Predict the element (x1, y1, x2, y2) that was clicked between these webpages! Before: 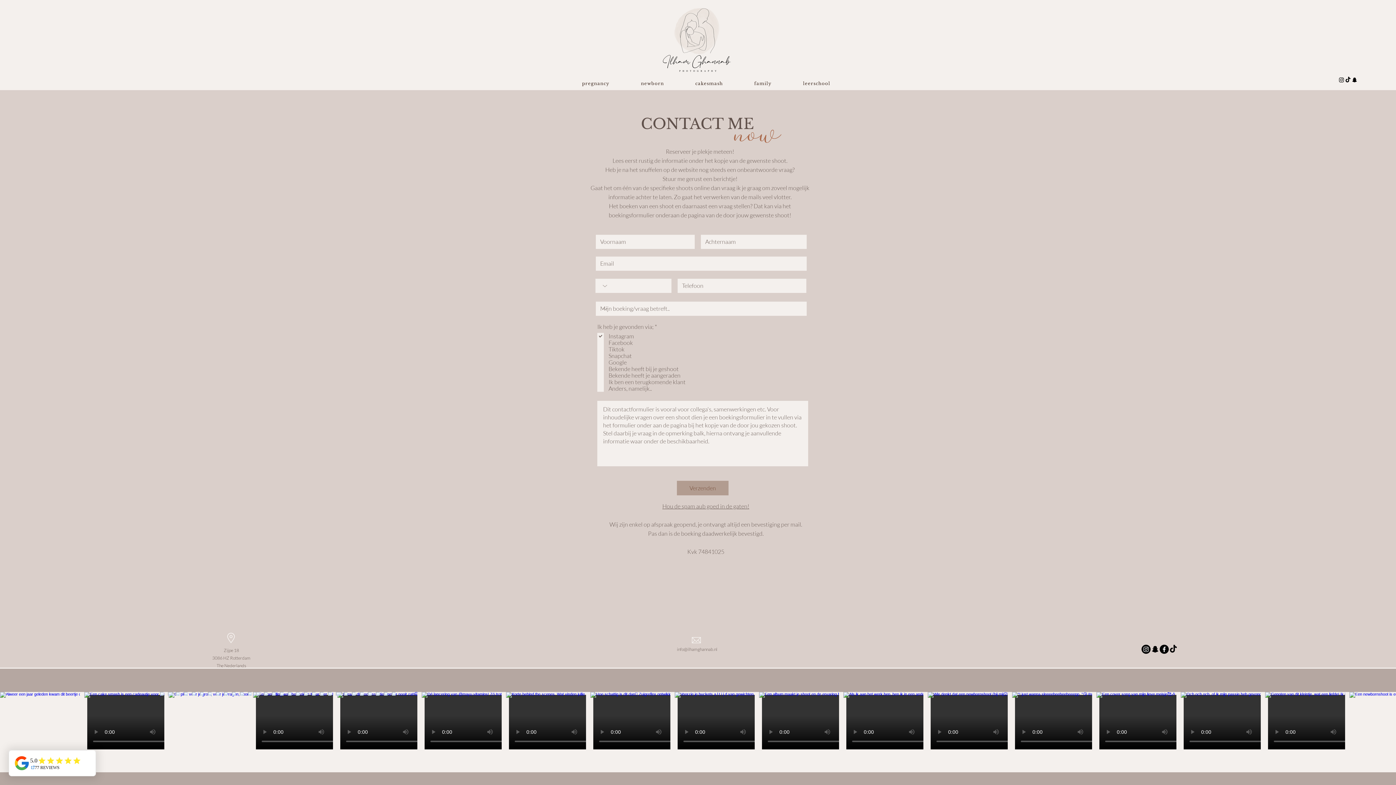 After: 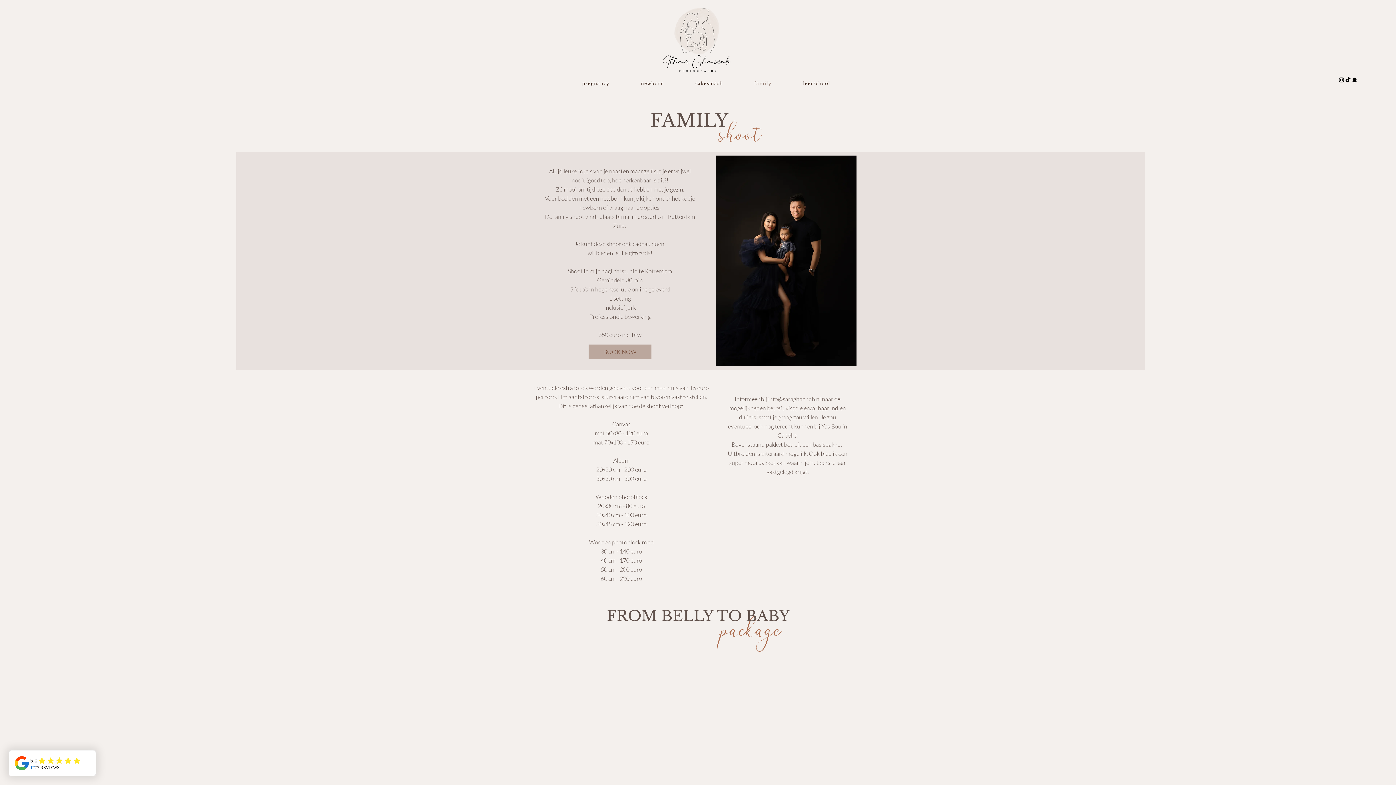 Action: bbox: (740, 76, 786, 90) label: family